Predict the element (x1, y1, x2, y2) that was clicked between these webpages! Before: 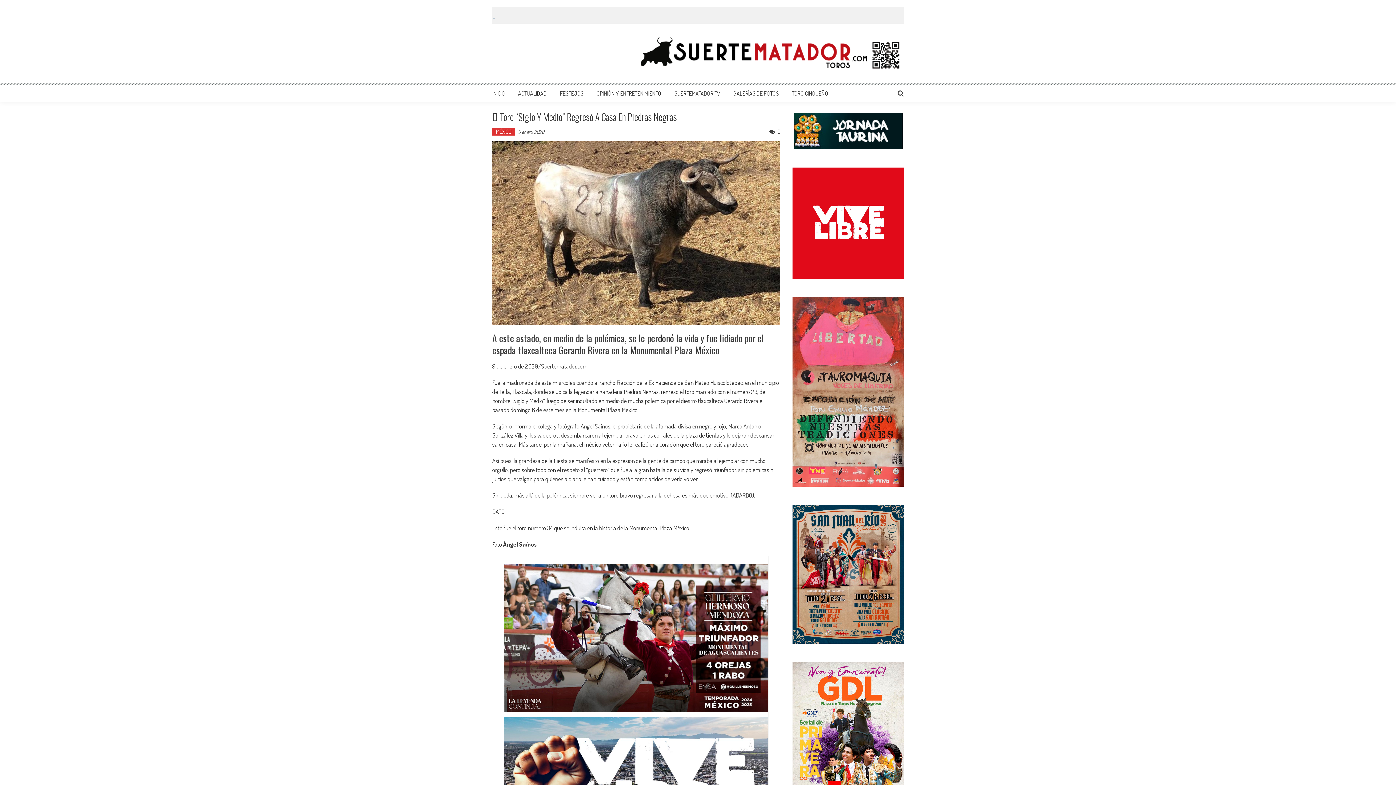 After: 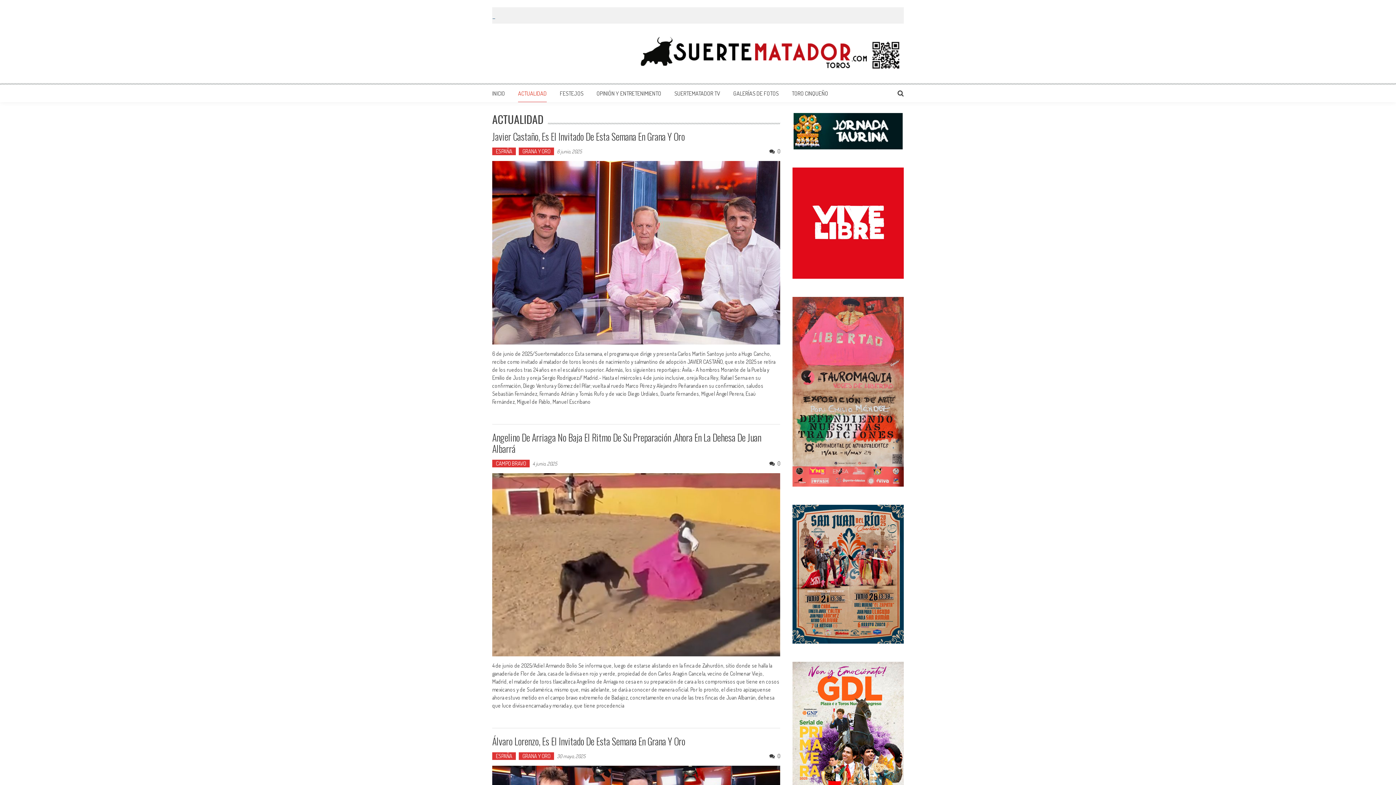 Action: bbox: (518, 89, 546, 97) label: ACTUALIDAD